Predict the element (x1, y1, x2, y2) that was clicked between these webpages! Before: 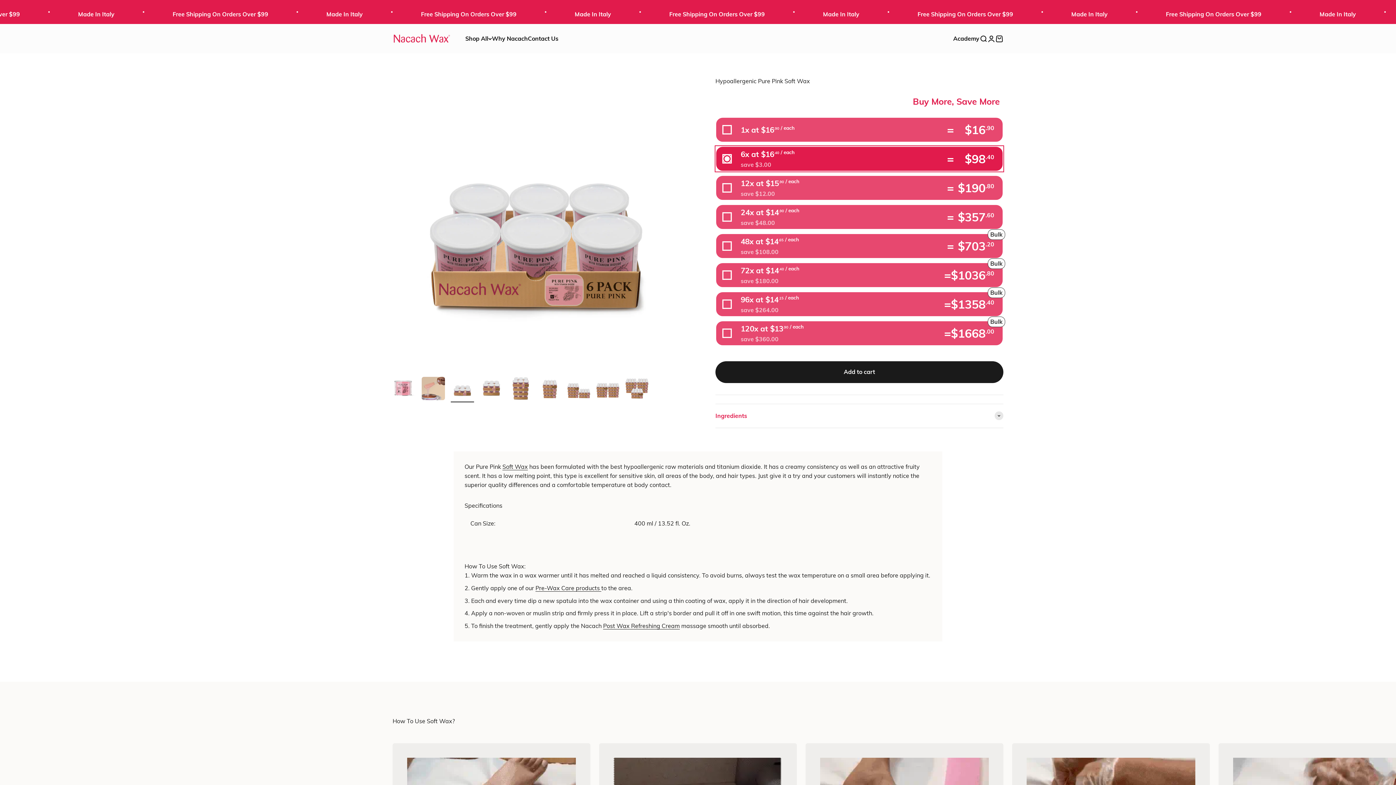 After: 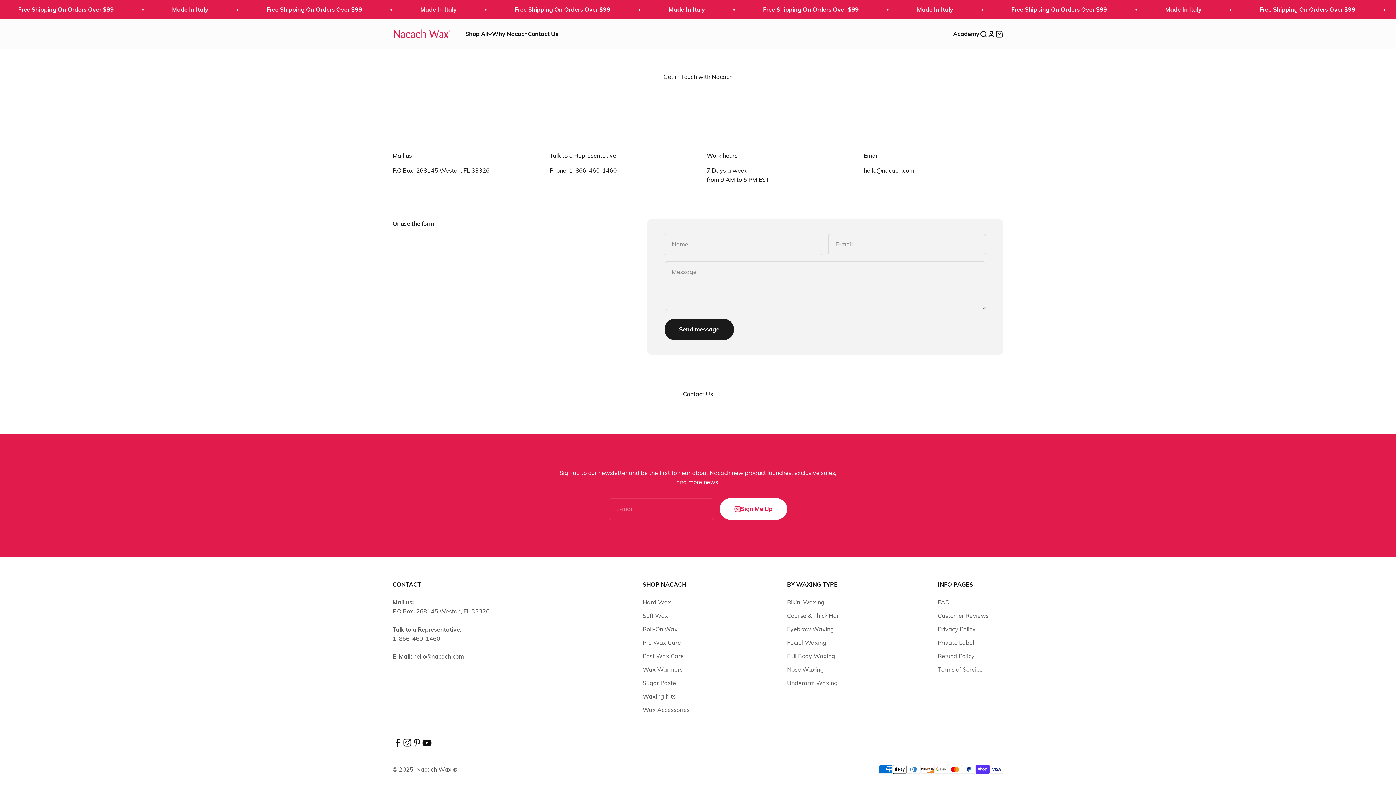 Action: label: Contact Us bbox: (528, 34, 558, 42)